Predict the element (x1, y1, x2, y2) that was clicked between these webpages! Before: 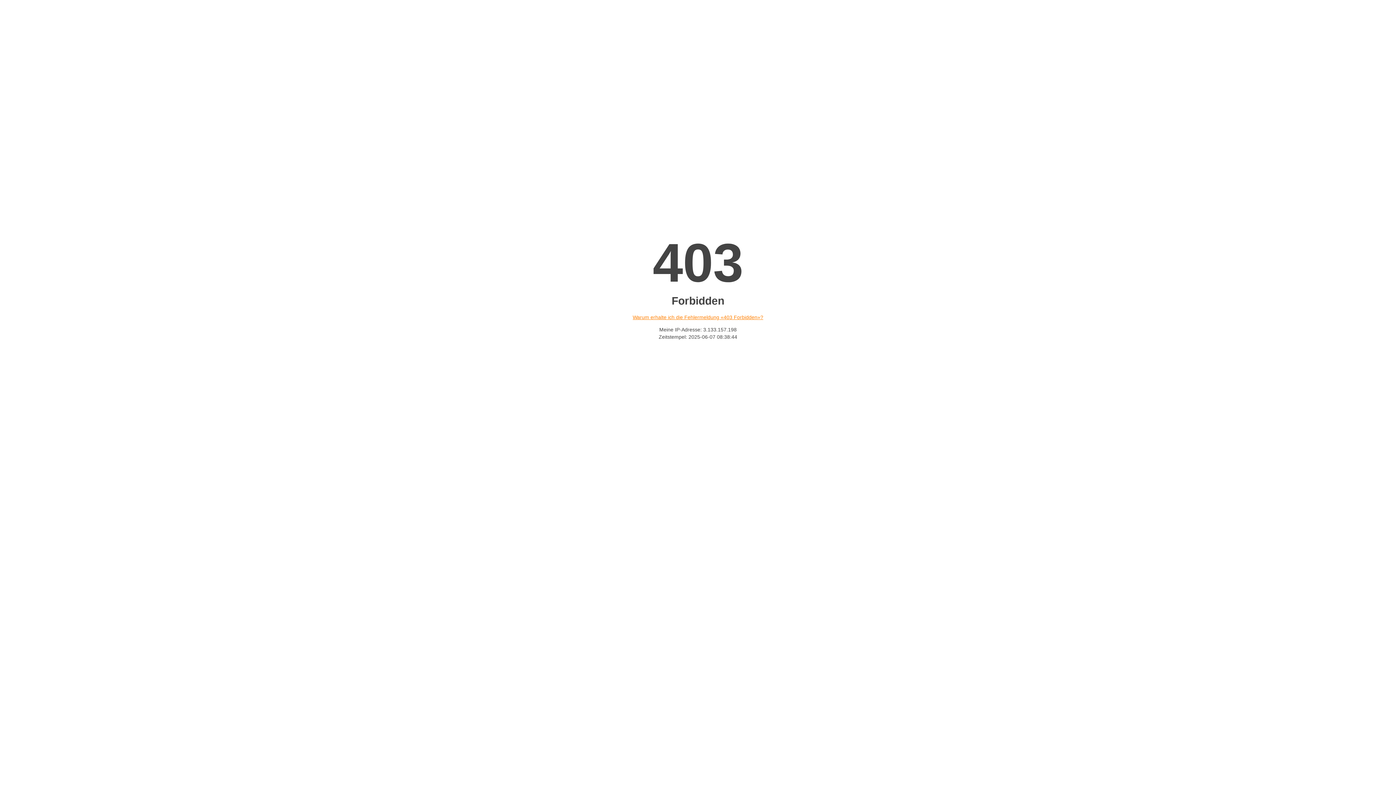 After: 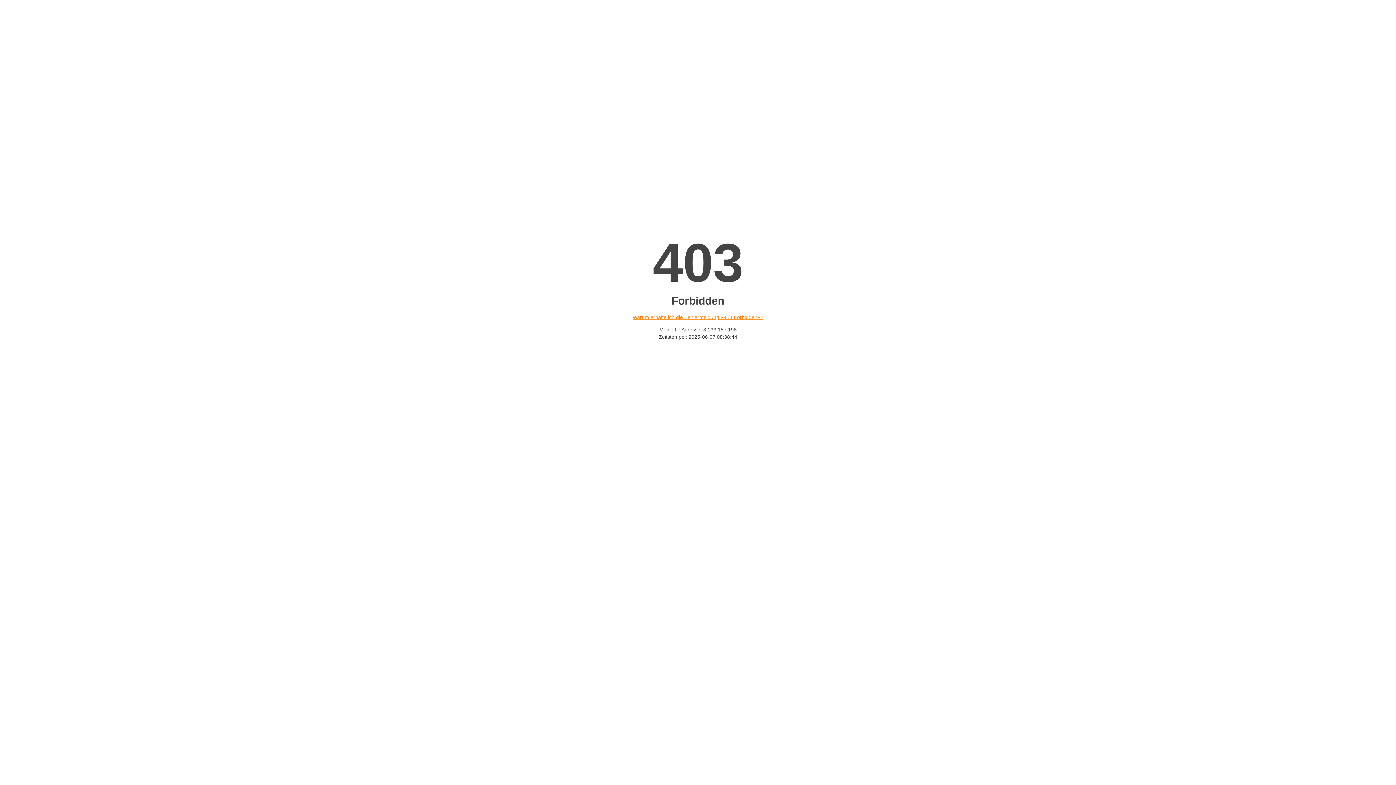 Action: bbox: (632, 314, 763, 320) label: Warum erhalte ich die Fehlermeldung «403 Forbidden»?